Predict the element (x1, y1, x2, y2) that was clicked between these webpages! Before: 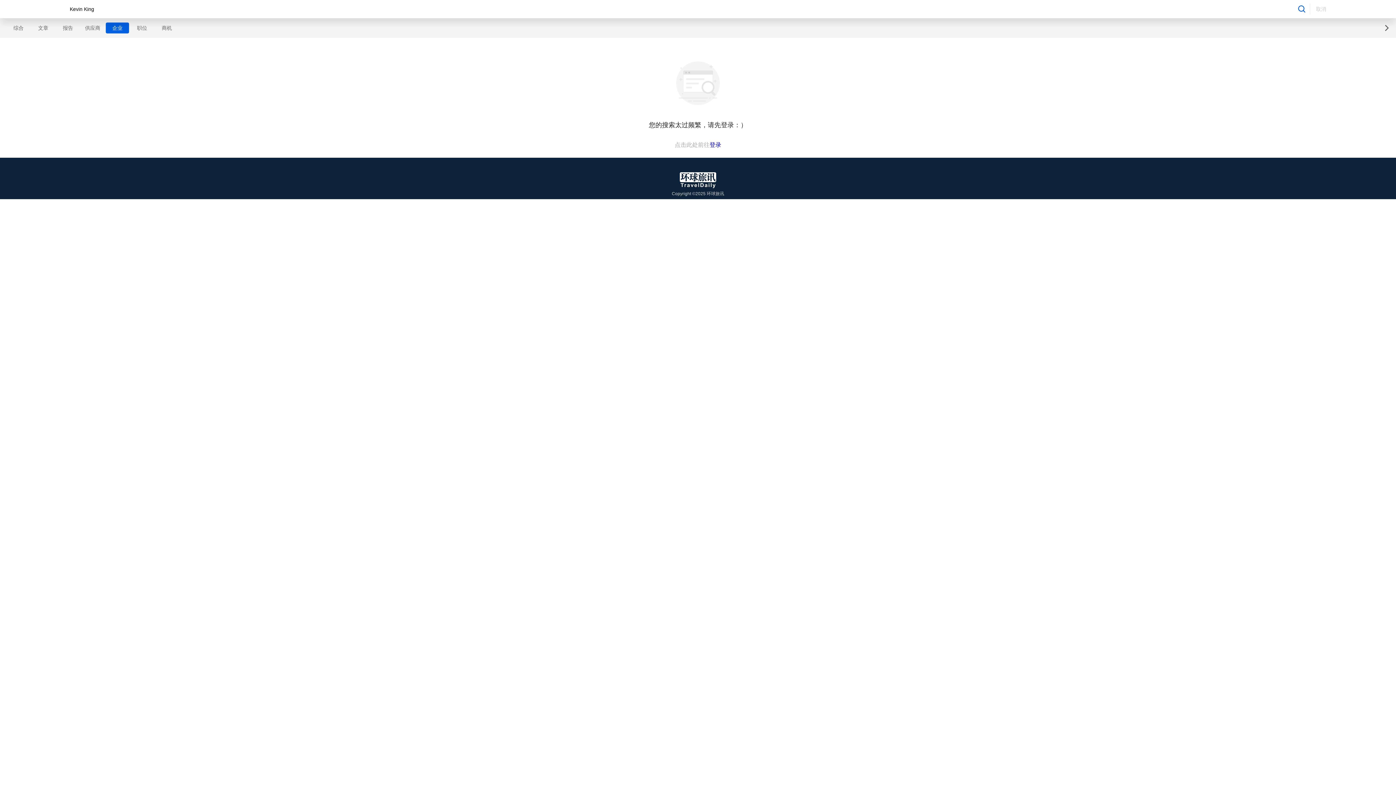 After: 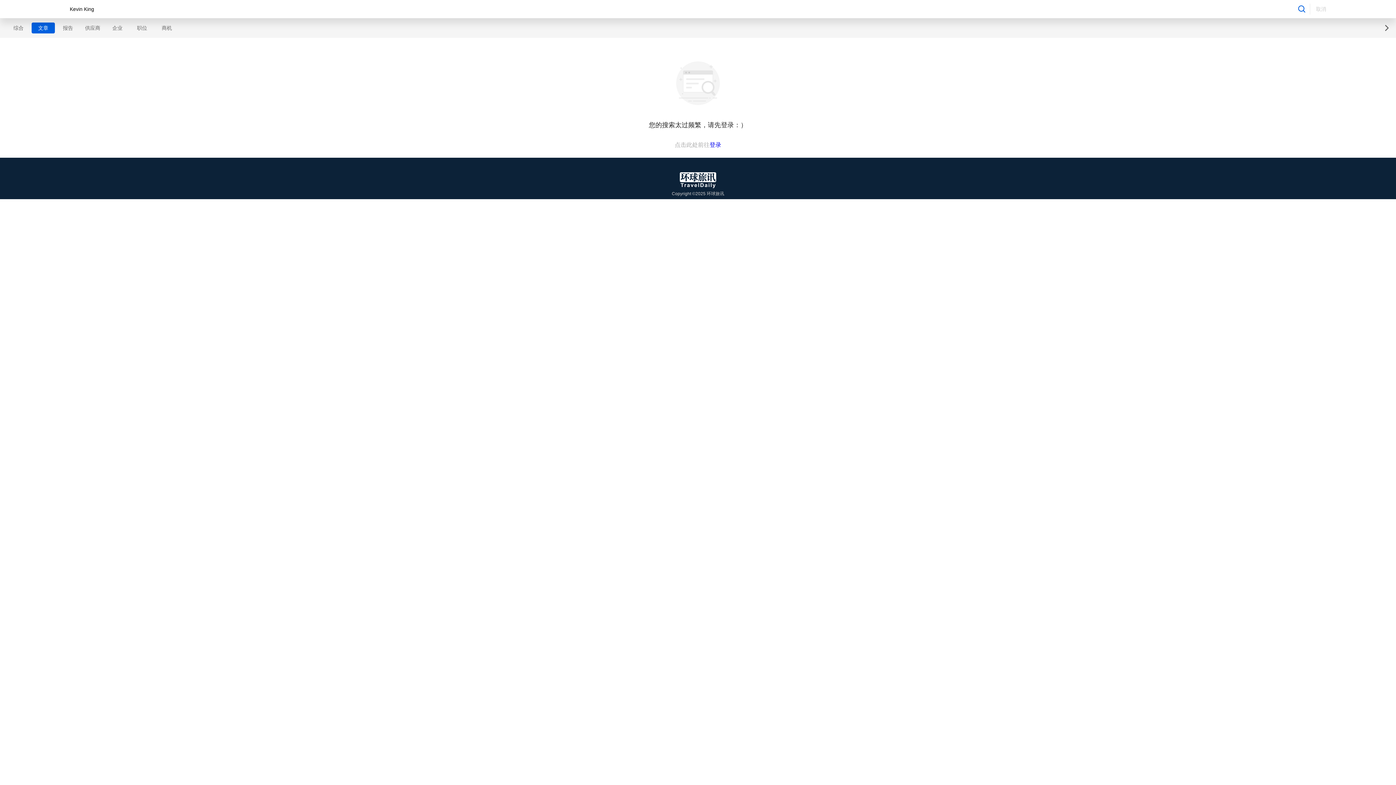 Action: label: 文章 bbox: (31, 22, 54, 33)